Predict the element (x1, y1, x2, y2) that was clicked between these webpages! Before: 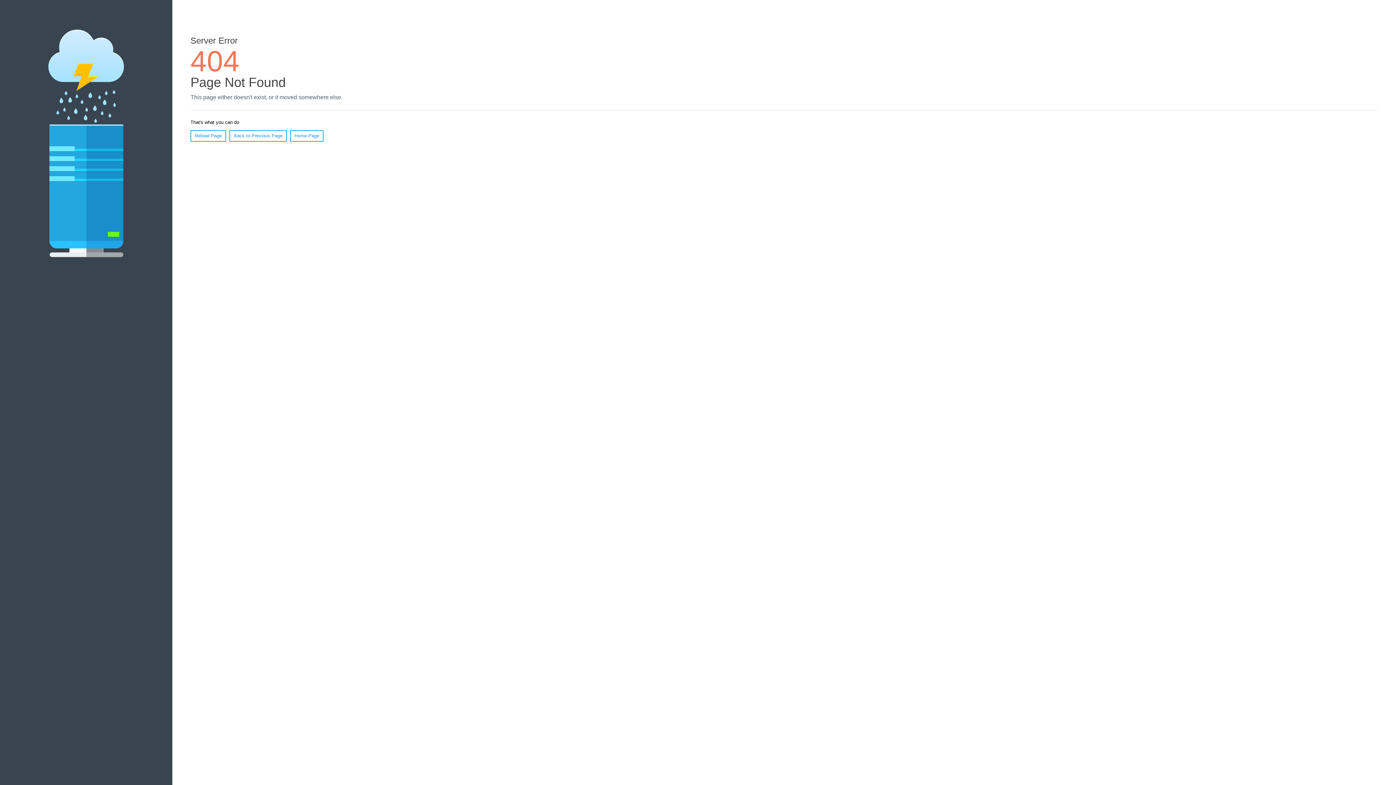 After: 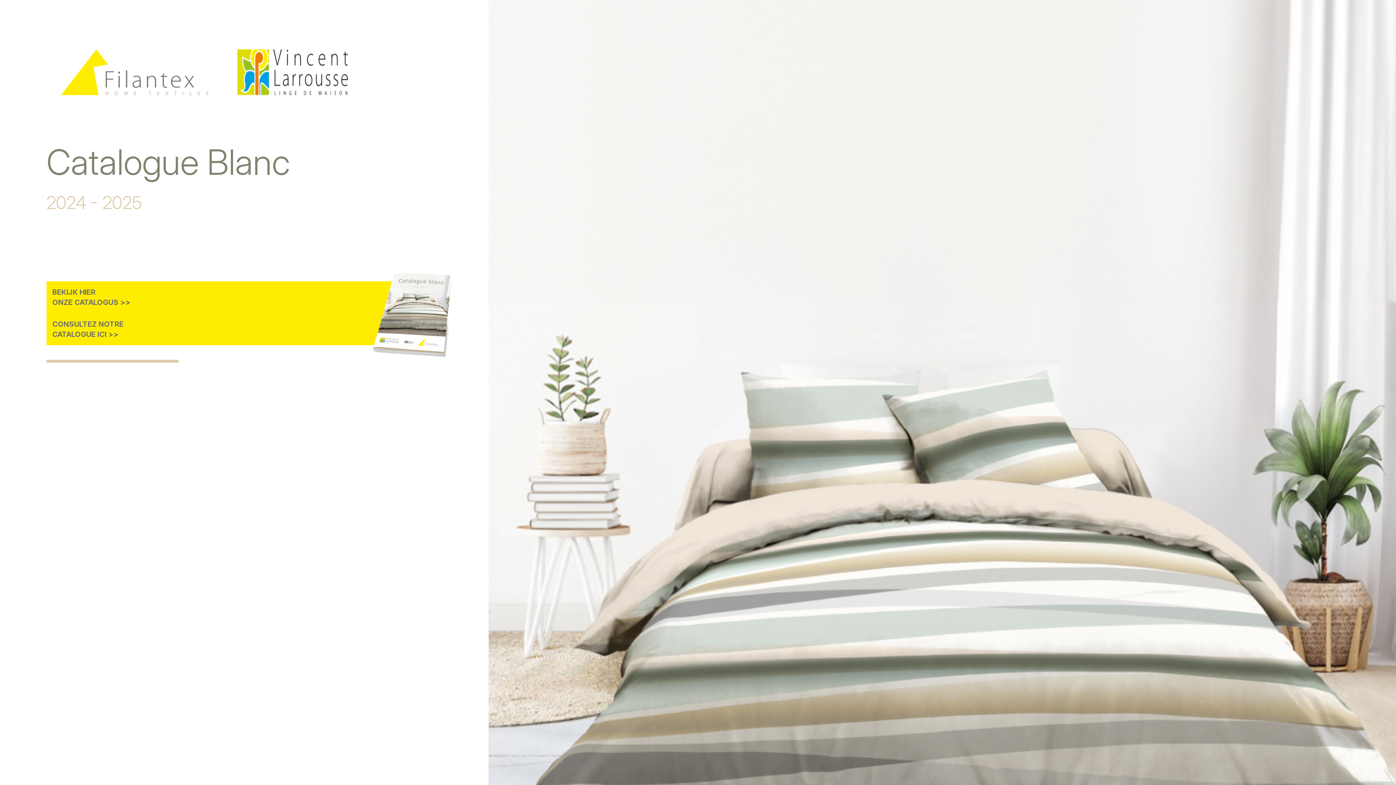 Action: bbox: (290, 130, 323, 141) label: Home Page